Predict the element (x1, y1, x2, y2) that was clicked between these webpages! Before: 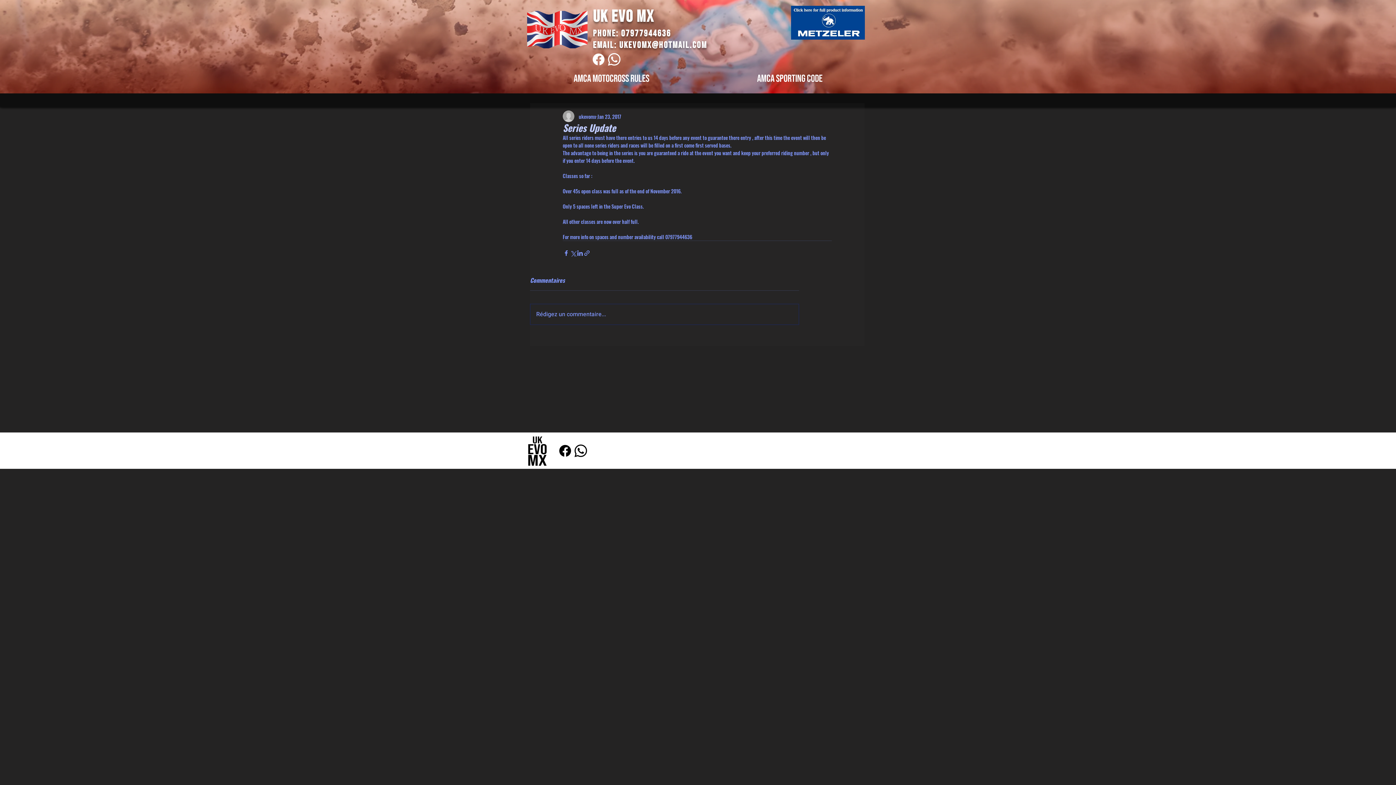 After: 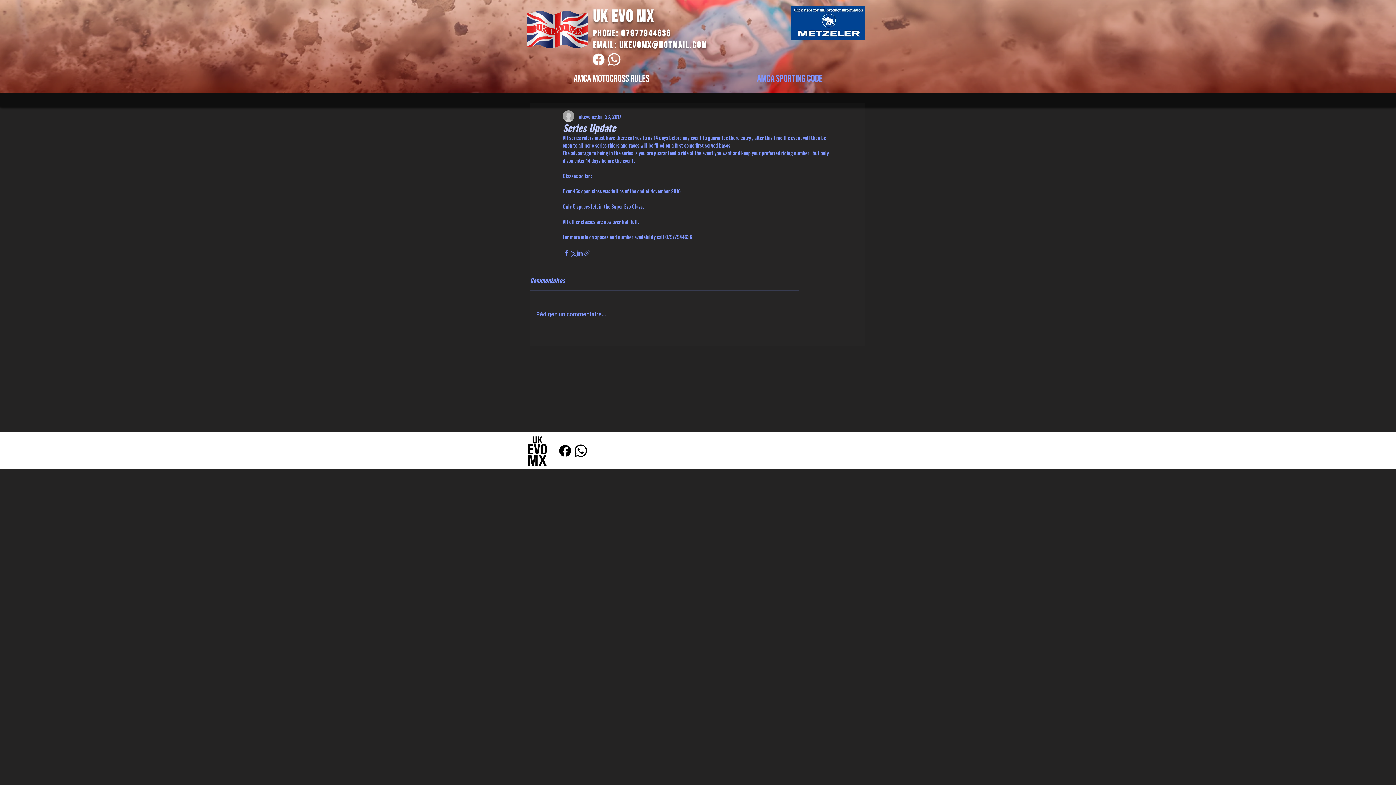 Action: bbox: (703, 72, 876, 85) label: AMCA Sporting Code